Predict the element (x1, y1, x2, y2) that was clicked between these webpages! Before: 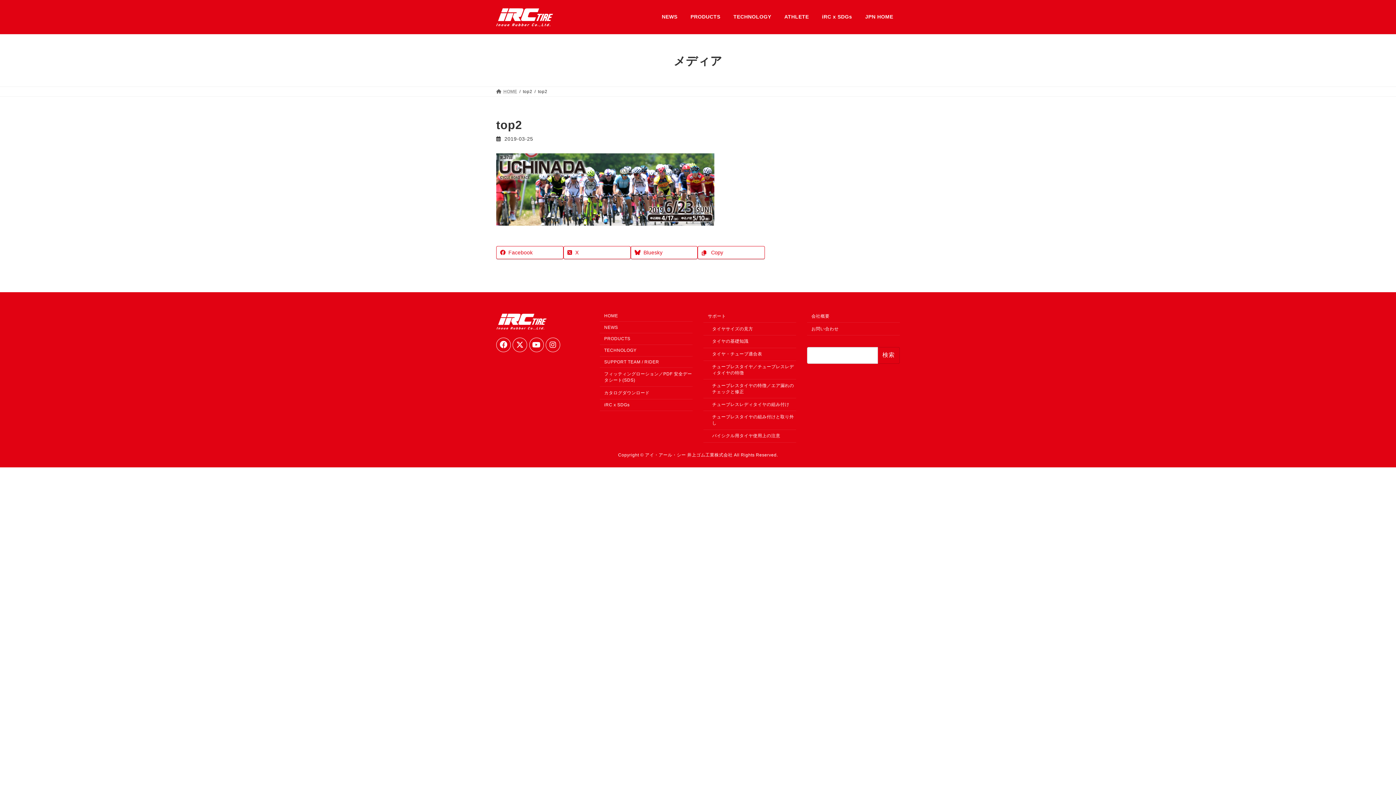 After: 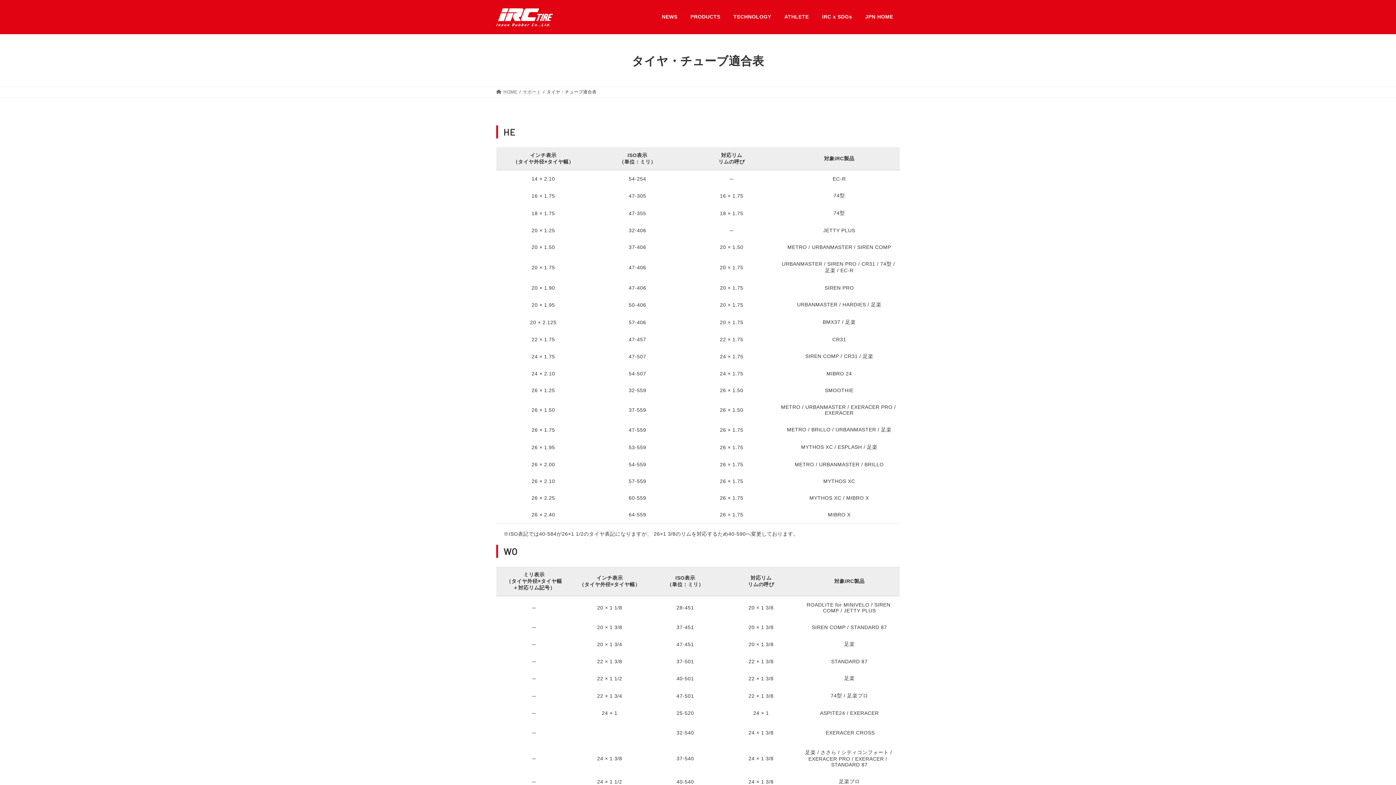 Action: bbox: (703, 348, 796, 360) label: タイヤ・チューブ適合表